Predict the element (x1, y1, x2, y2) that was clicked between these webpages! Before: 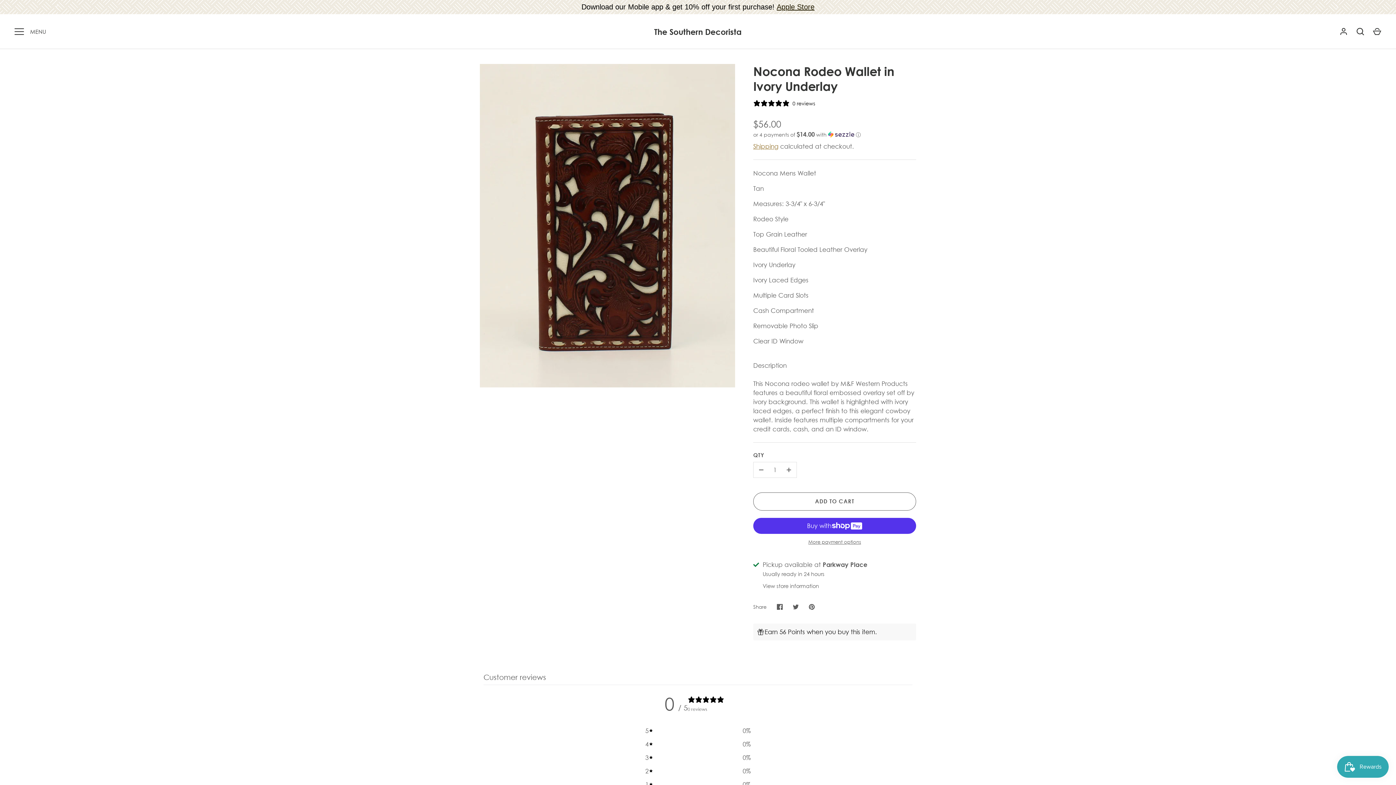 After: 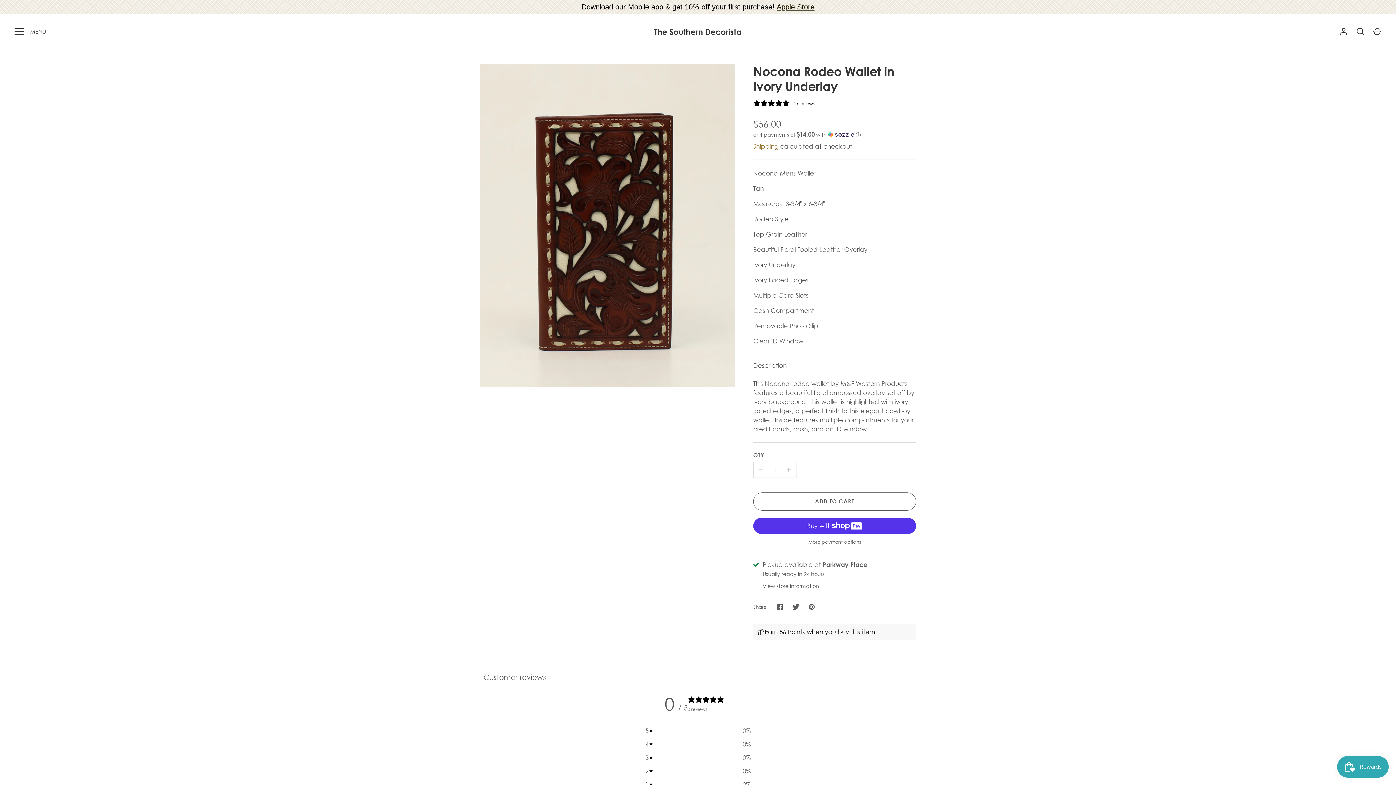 Action: bbox: (787, 584, 803, 600) label: Share on Twitter